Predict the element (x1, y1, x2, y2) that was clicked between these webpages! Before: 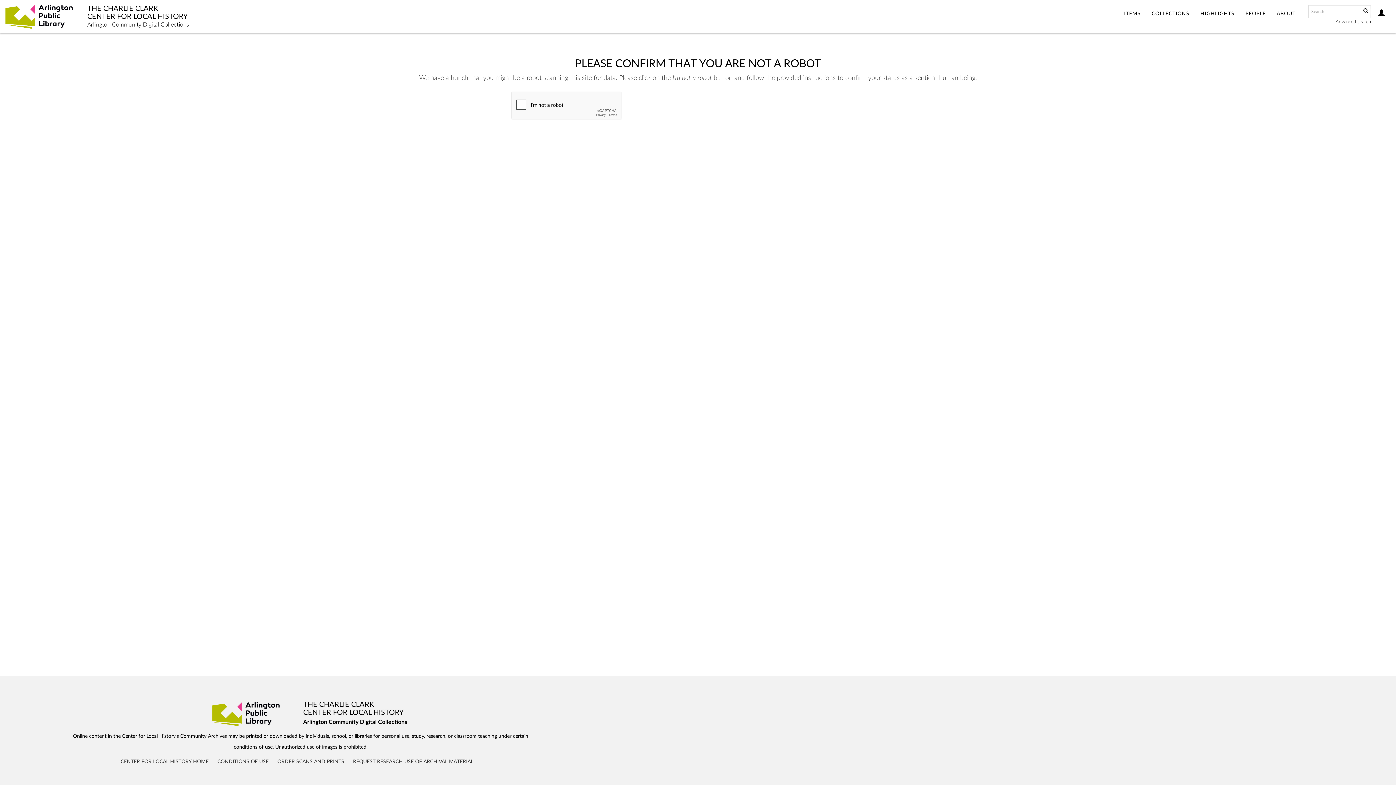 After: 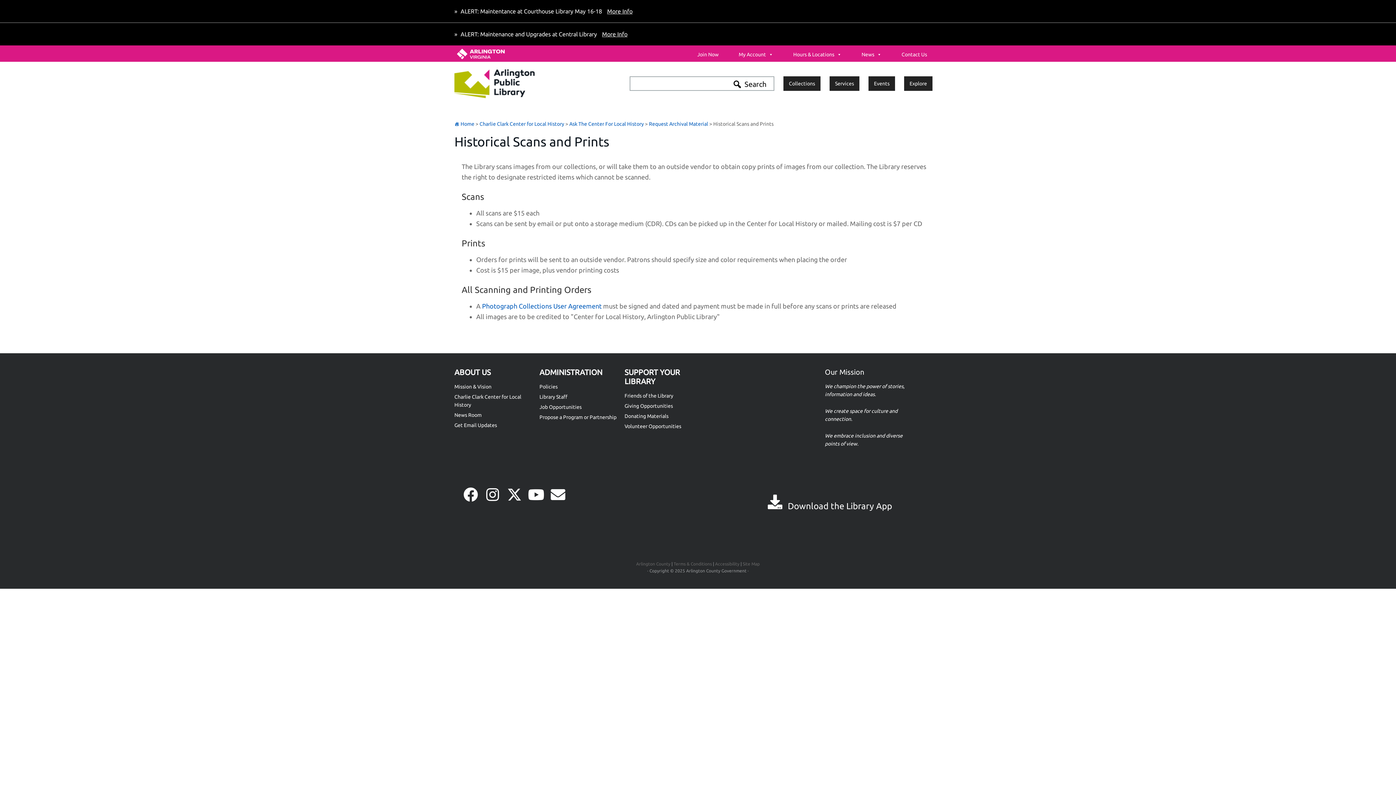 Action: label: ORDER SCANS AND PRINTS bbox: (277, 759, 344, 764)